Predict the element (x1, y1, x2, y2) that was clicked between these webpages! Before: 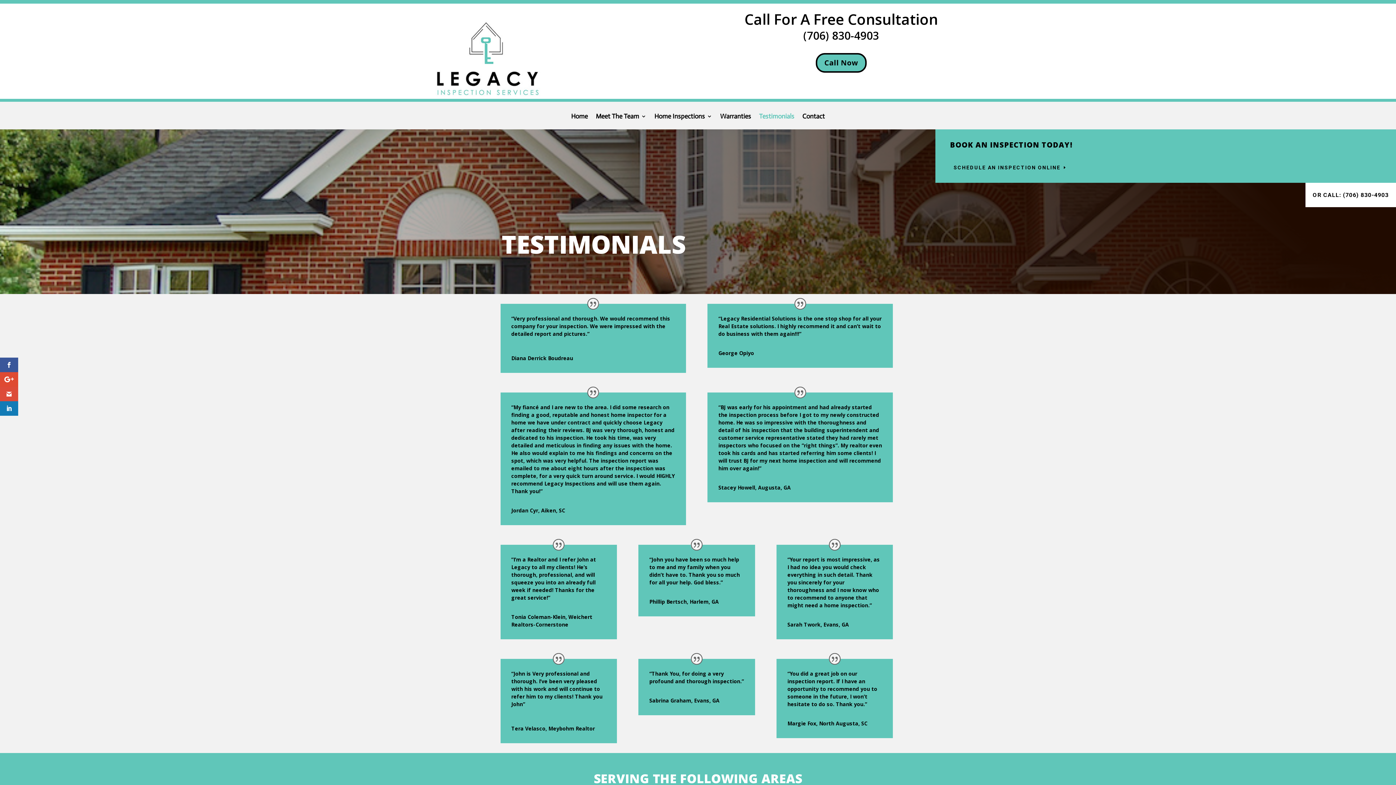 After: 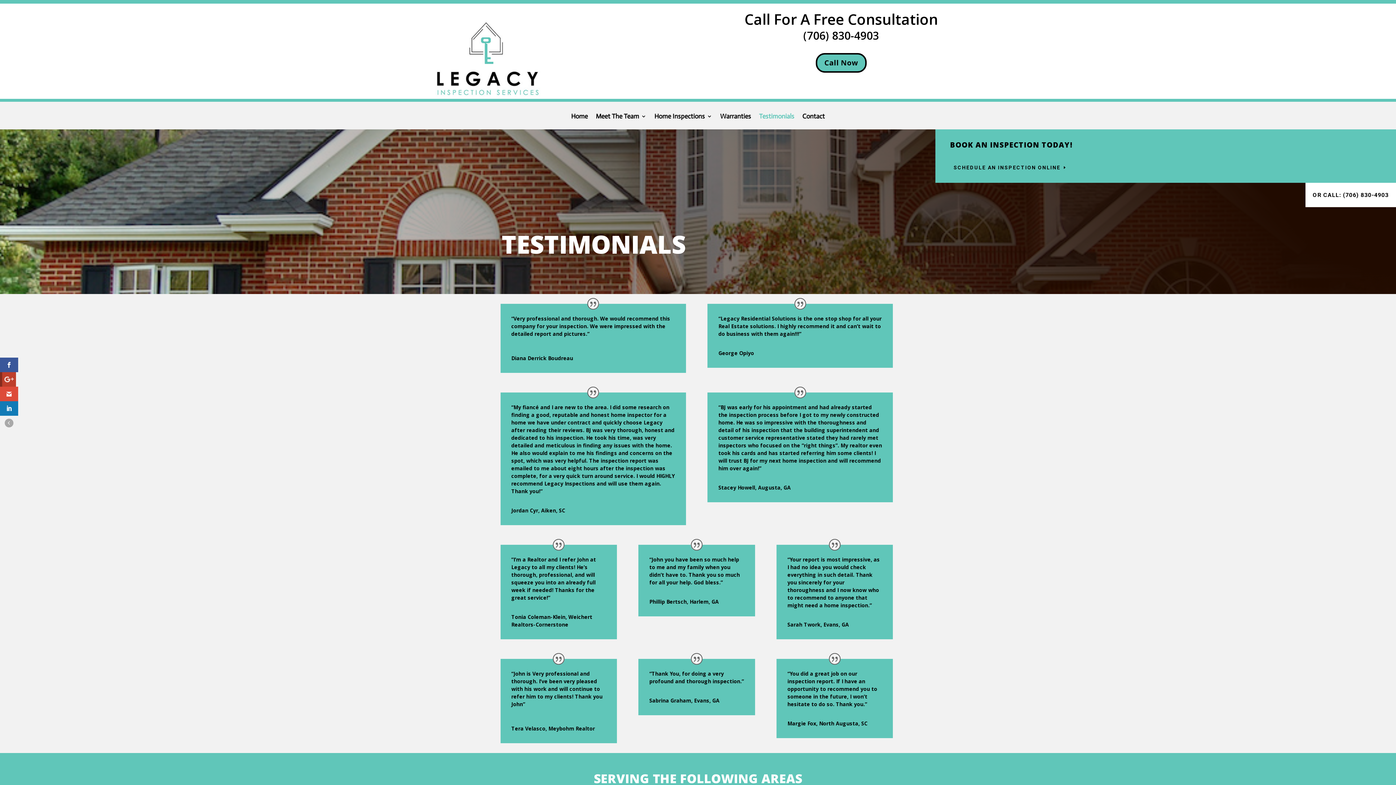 Action: bbox: (0, 372, 18, 386)